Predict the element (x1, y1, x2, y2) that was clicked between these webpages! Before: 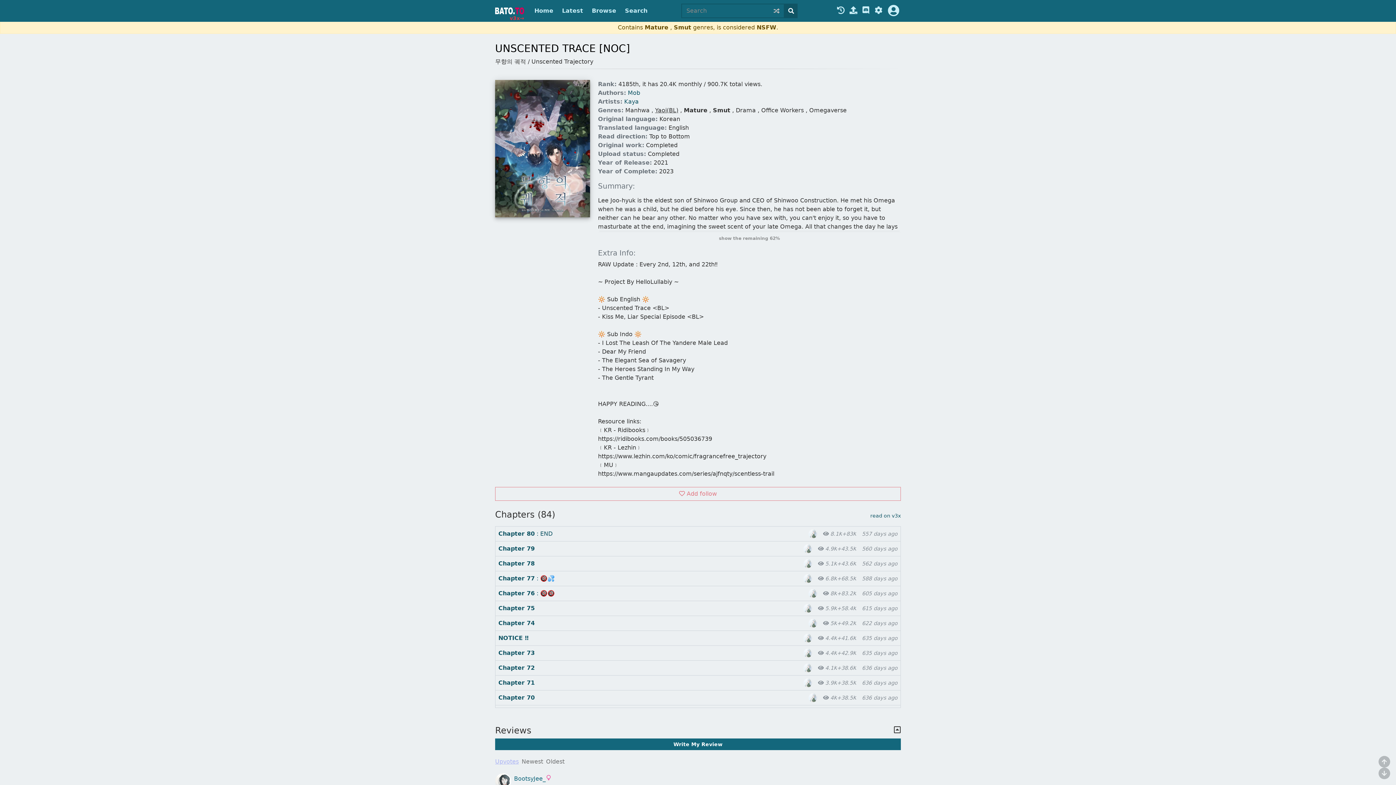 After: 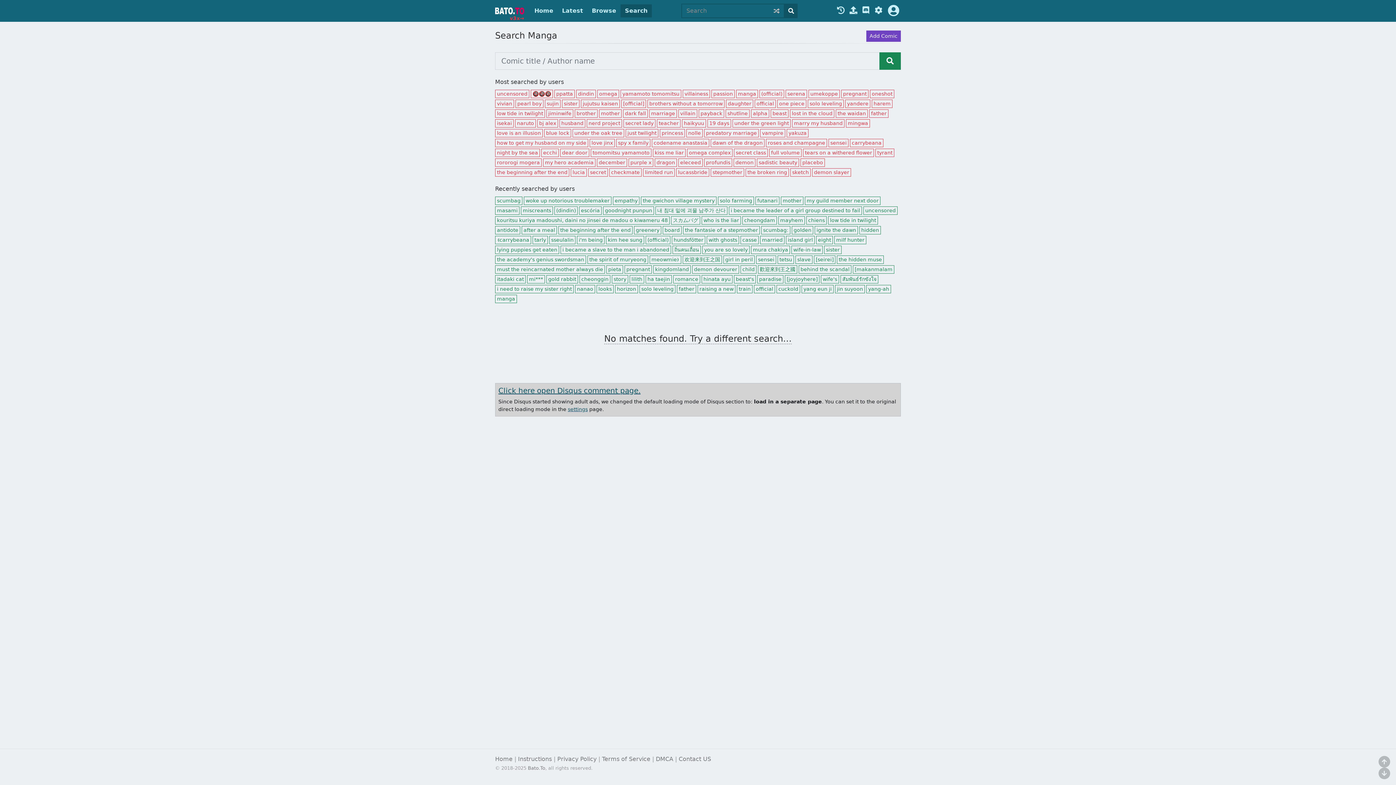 Action: bbox: (784, 4, 797, 17)